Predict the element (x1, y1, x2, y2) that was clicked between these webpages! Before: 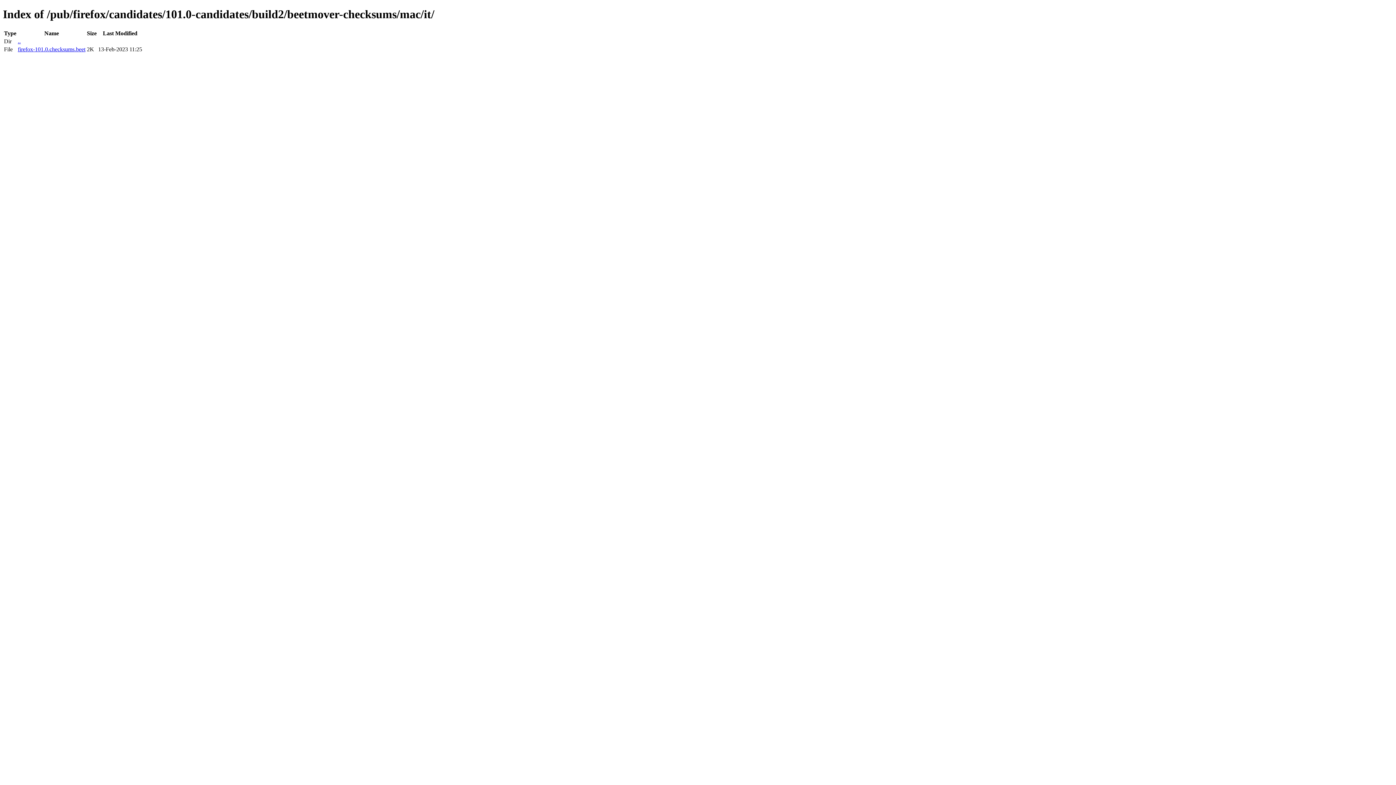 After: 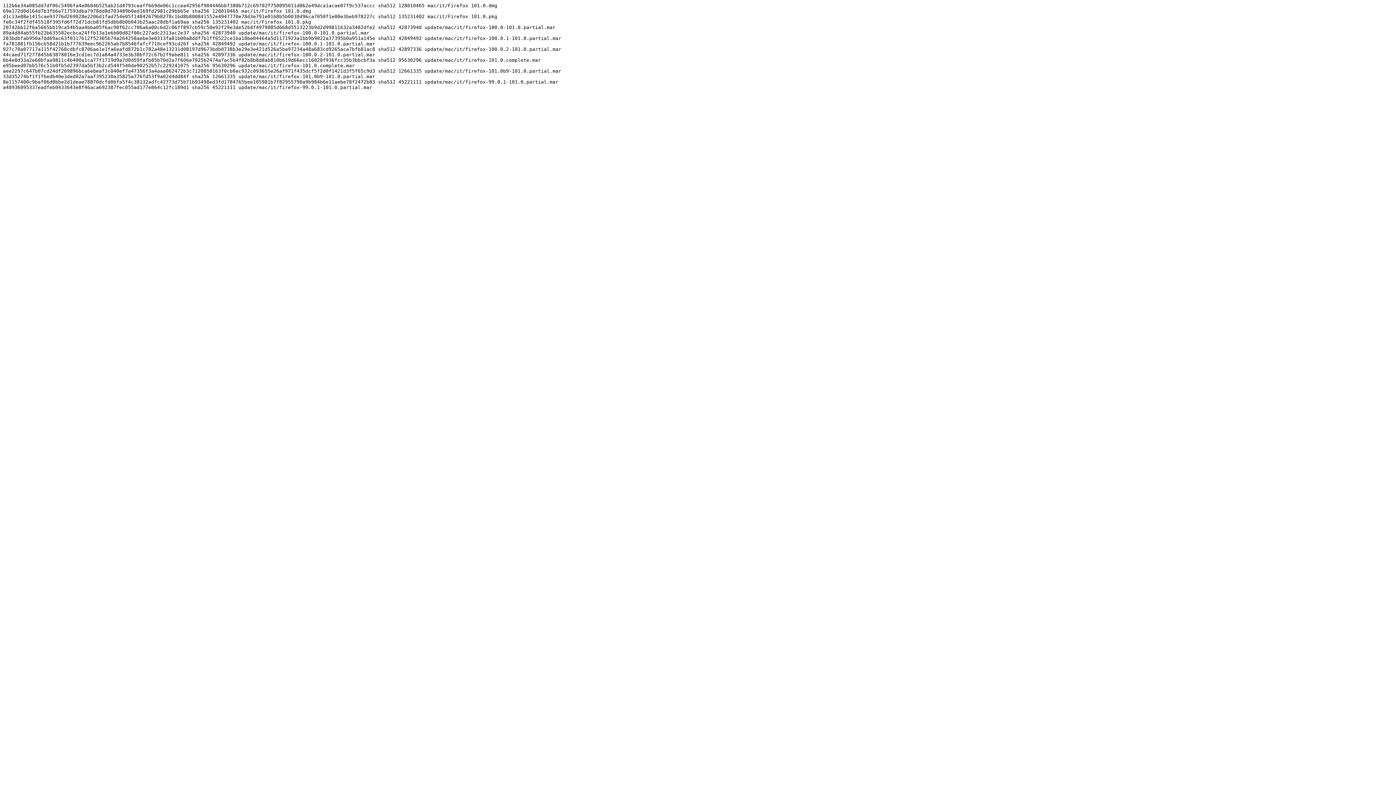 Action: label: firefox-101.0.checksums.beet bbox: (17, 46, 85, 52)